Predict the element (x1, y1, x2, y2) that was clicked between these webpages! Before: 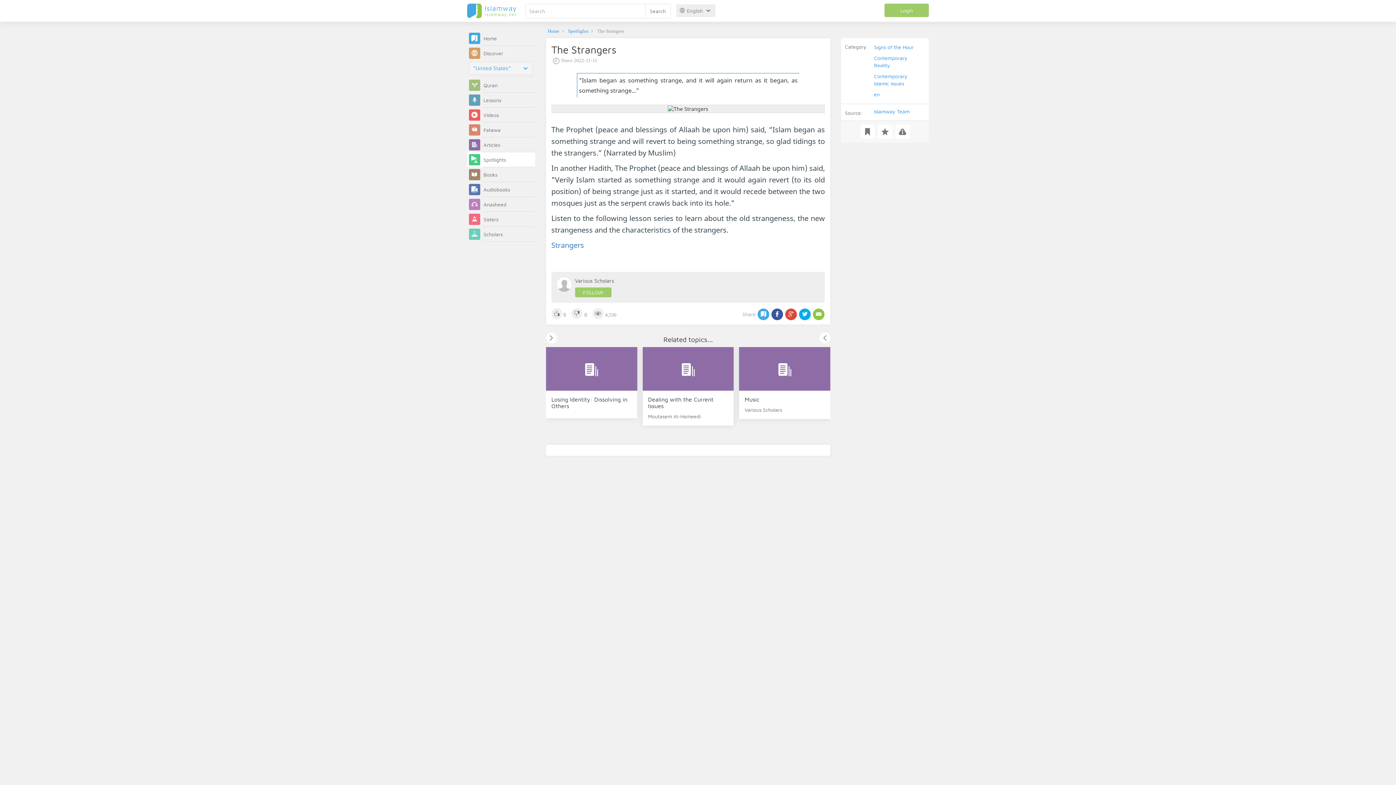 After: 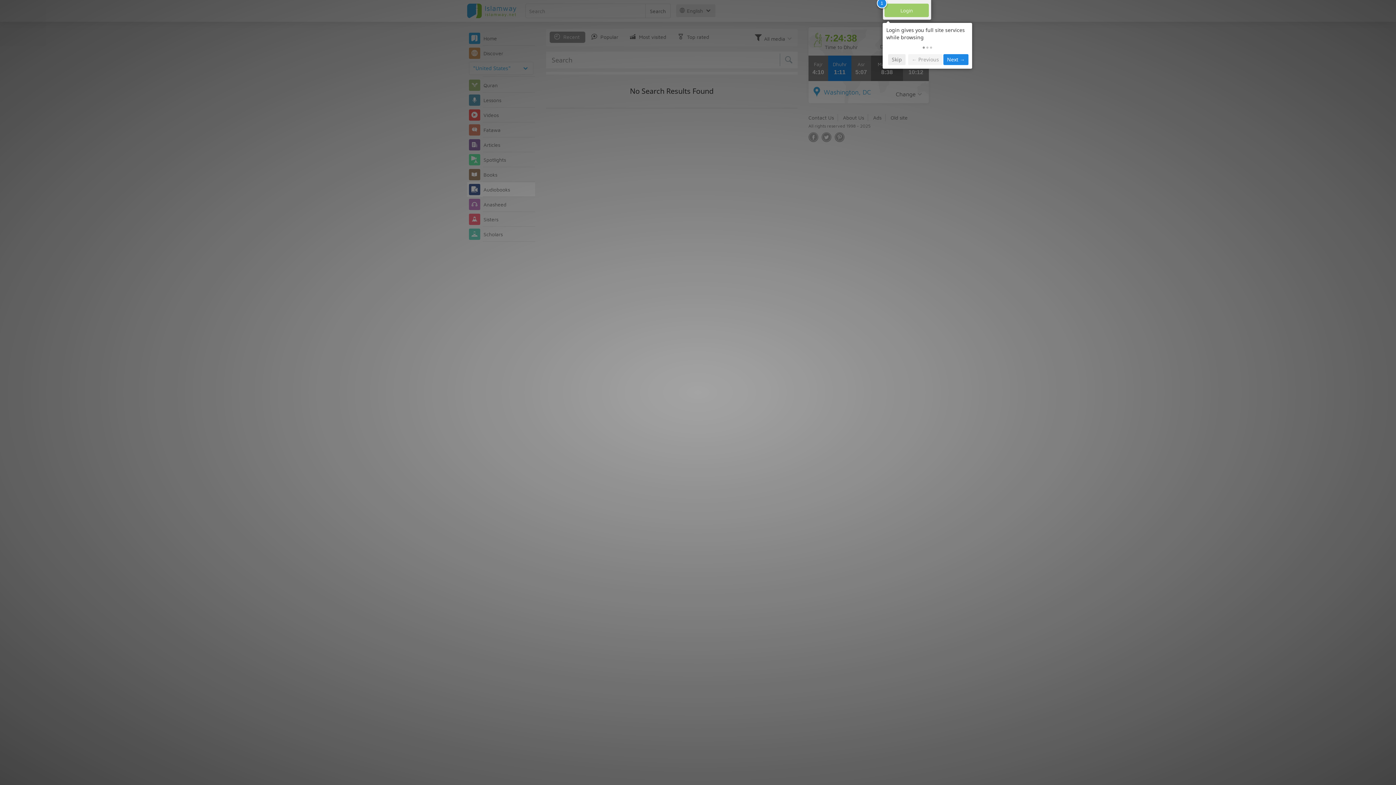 Action: bbox: (467, 182, 535, 197) label:  Audiobooks